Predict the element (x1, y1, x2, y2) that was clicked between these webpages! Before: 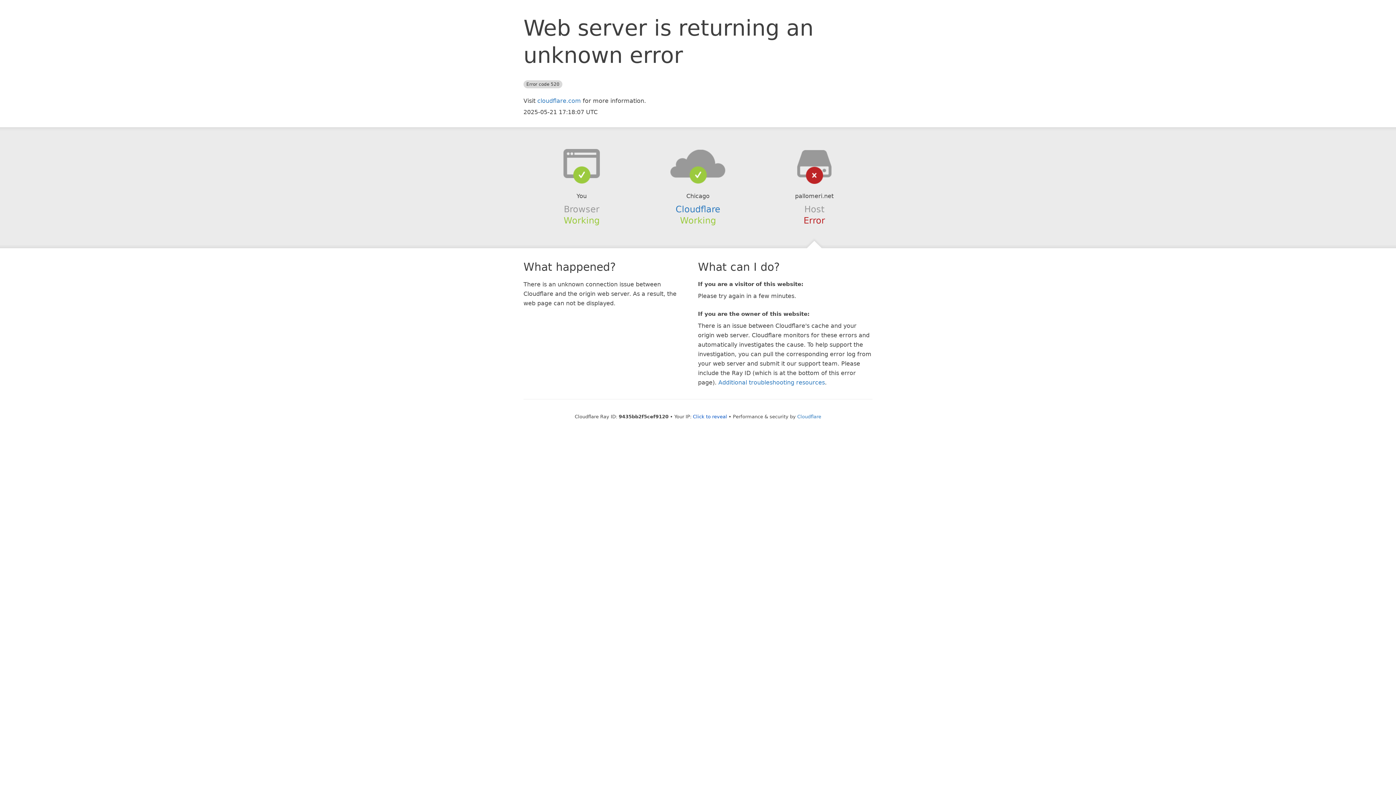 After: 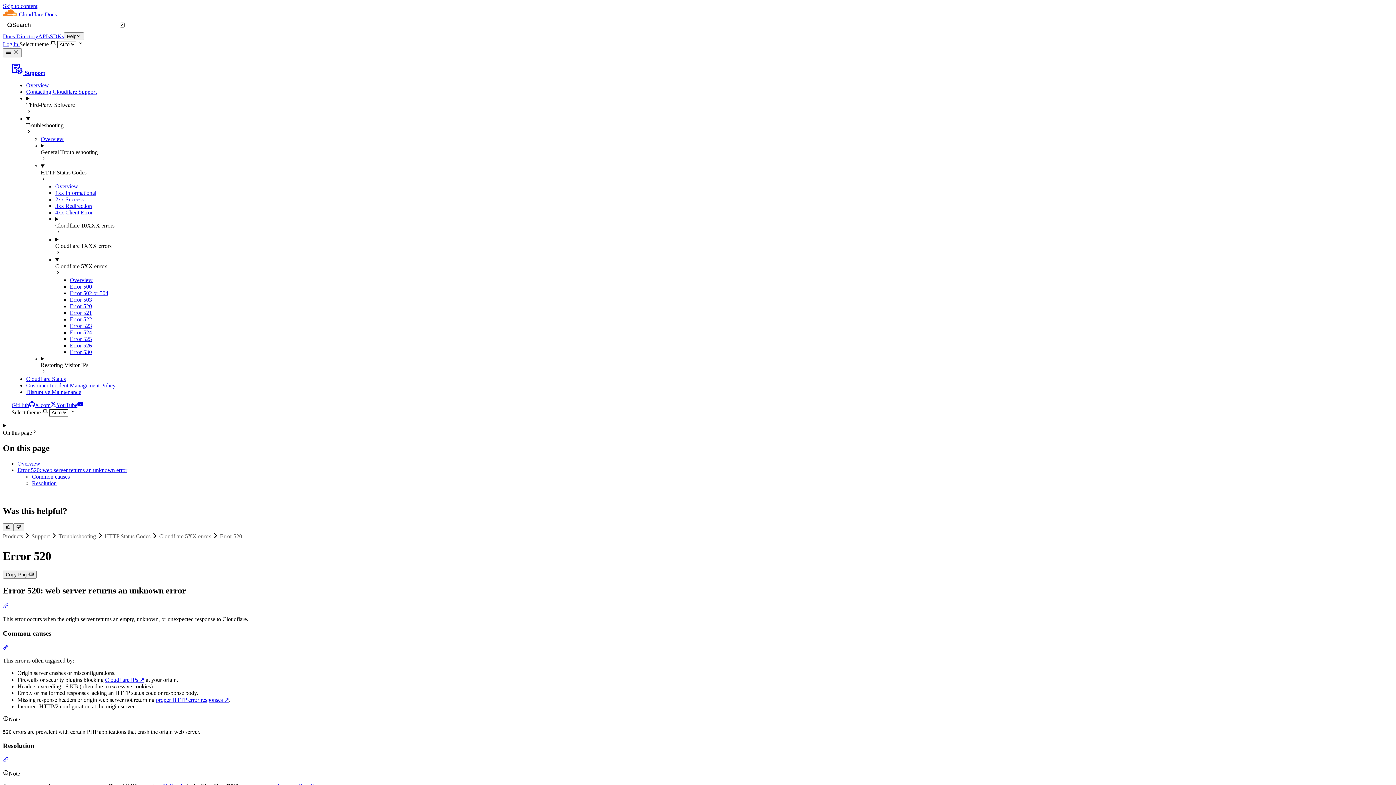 Action: label: Additional troubleshooting resources bbox: (718, 379, 825, 386)